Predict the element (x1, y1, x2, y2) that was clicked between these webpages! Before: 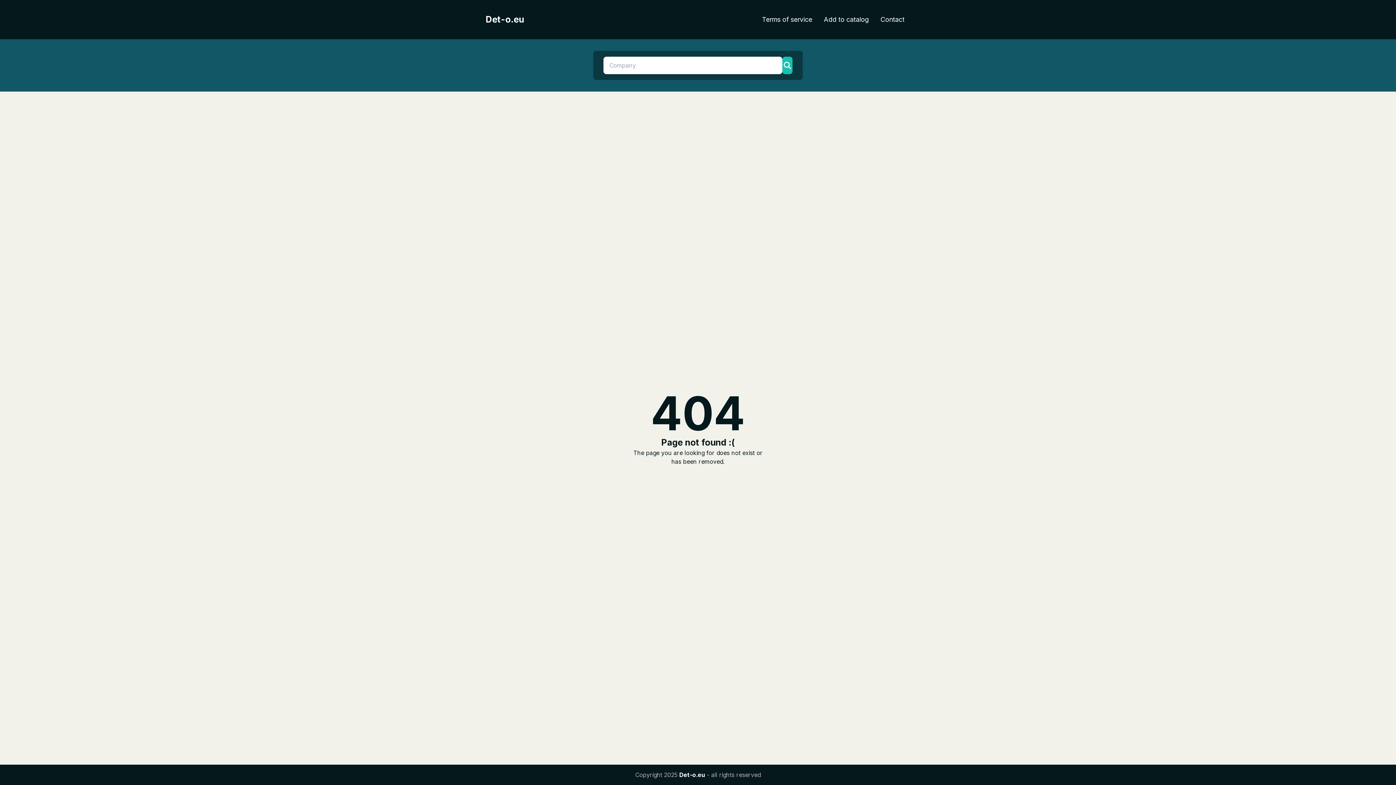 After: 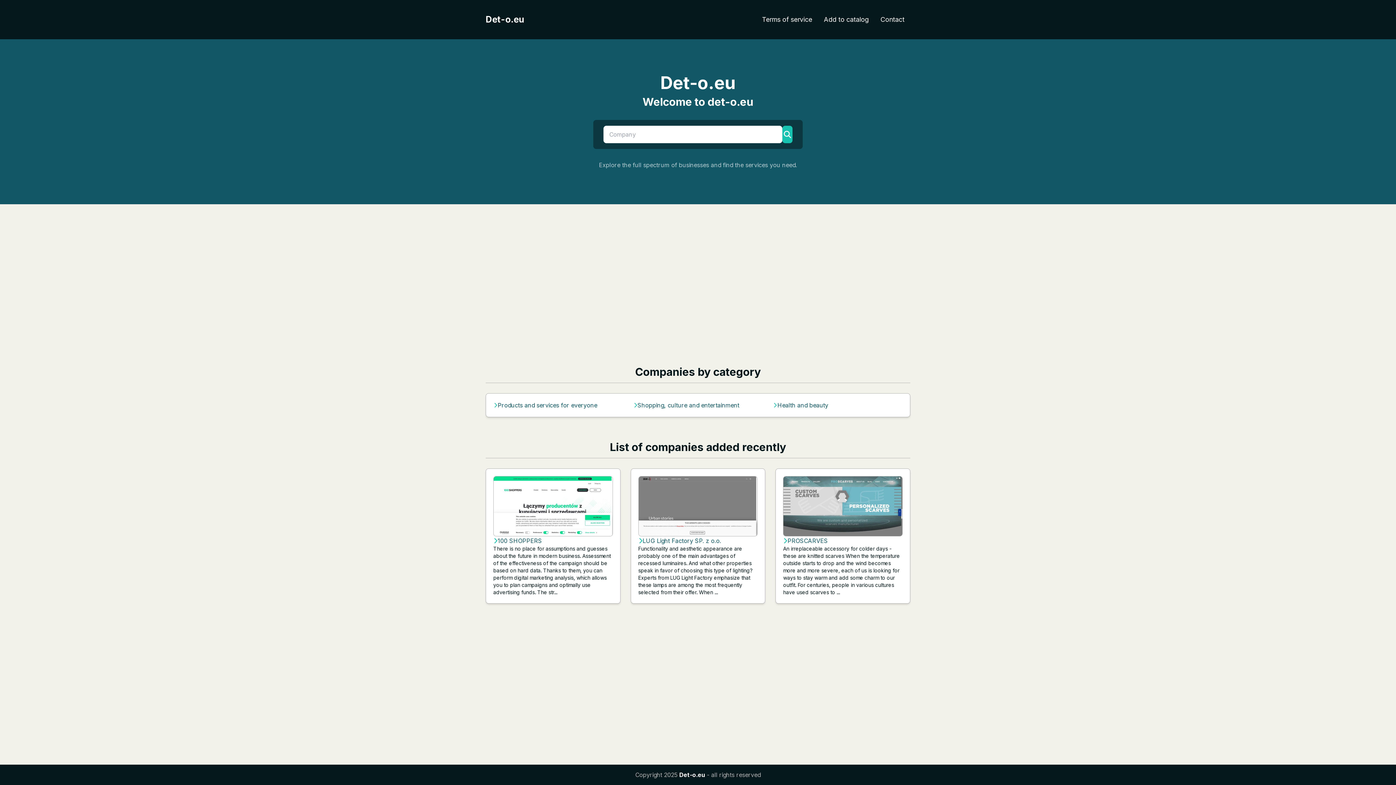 Action: bbox: (485, 13, 524, 25) label: Det-o.eu